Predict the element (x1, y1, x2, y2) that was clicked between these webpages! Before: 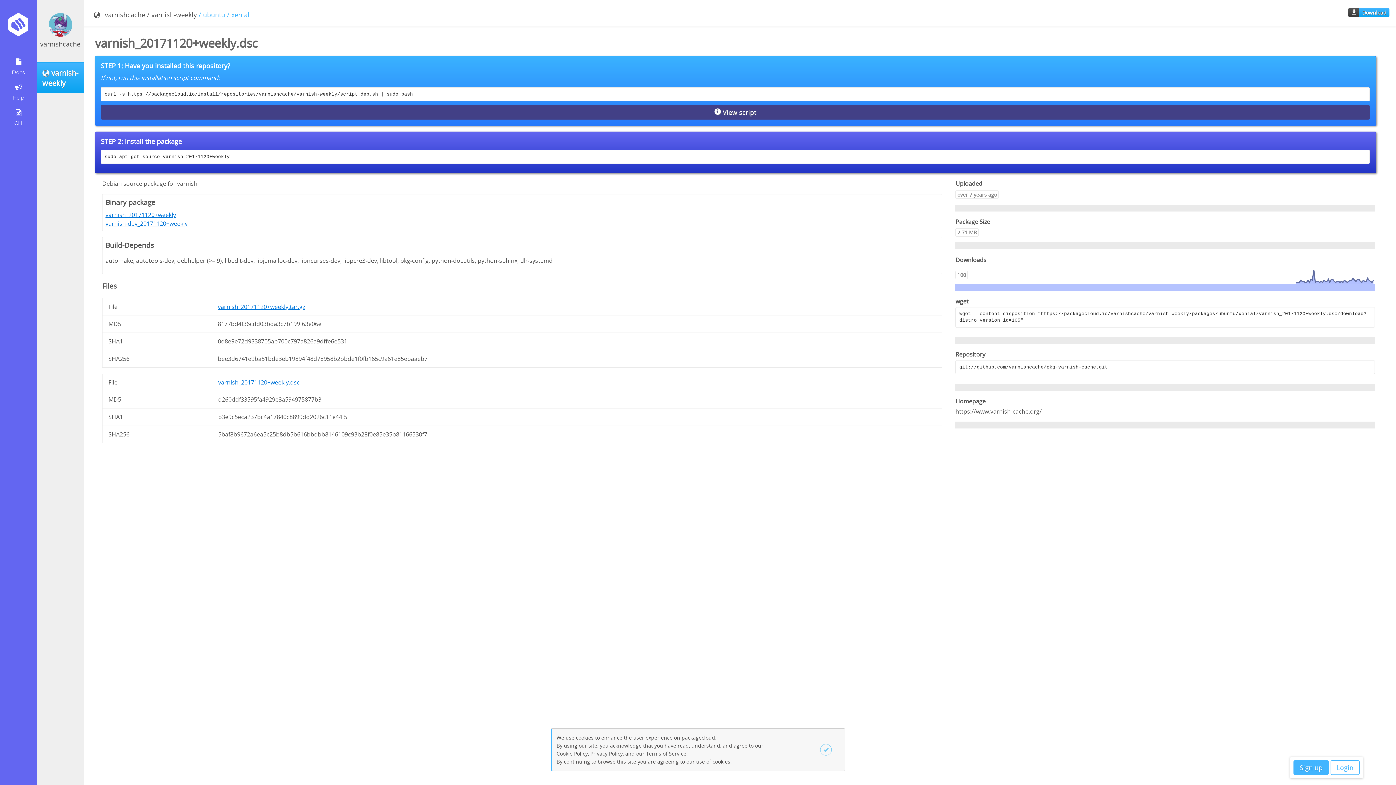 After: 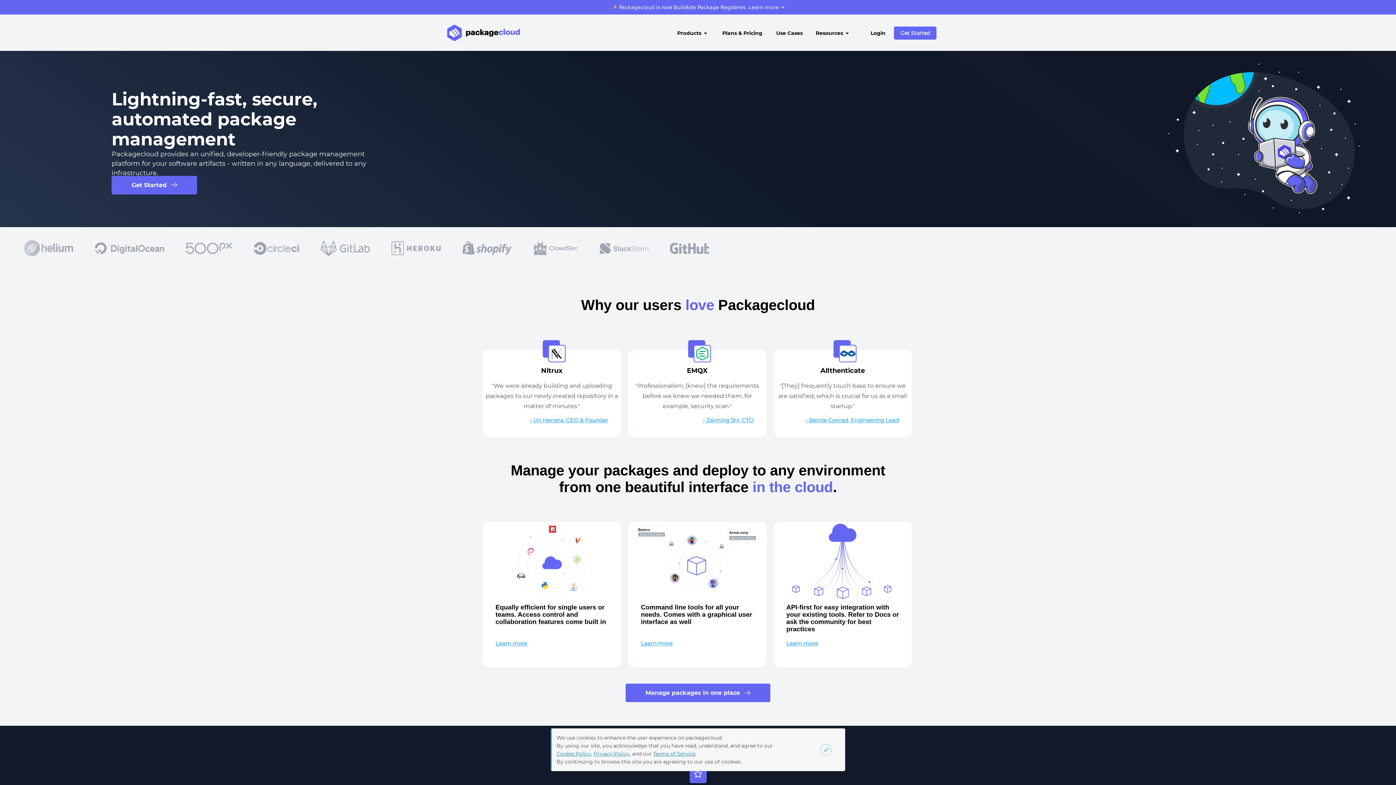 Action: bbox: (0, 6, 36, 47)